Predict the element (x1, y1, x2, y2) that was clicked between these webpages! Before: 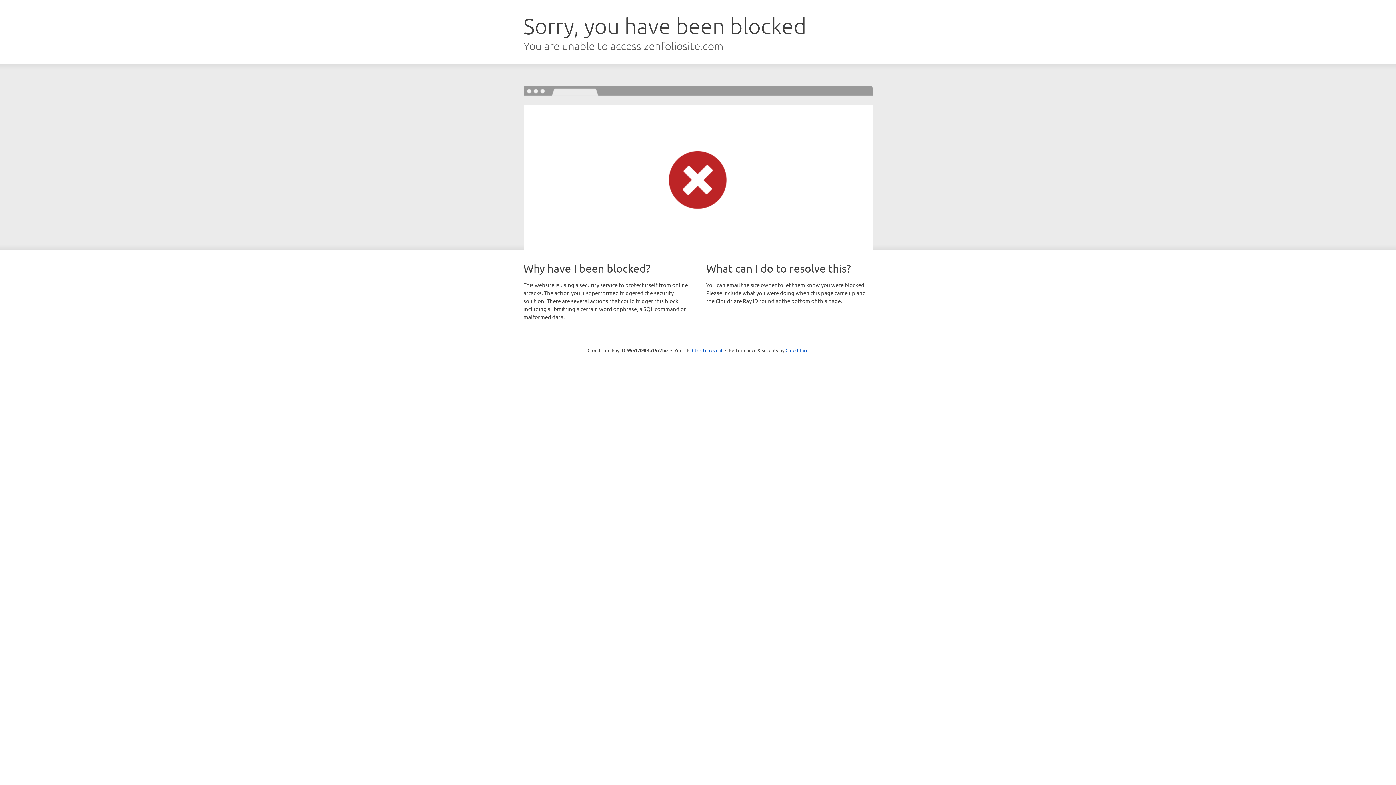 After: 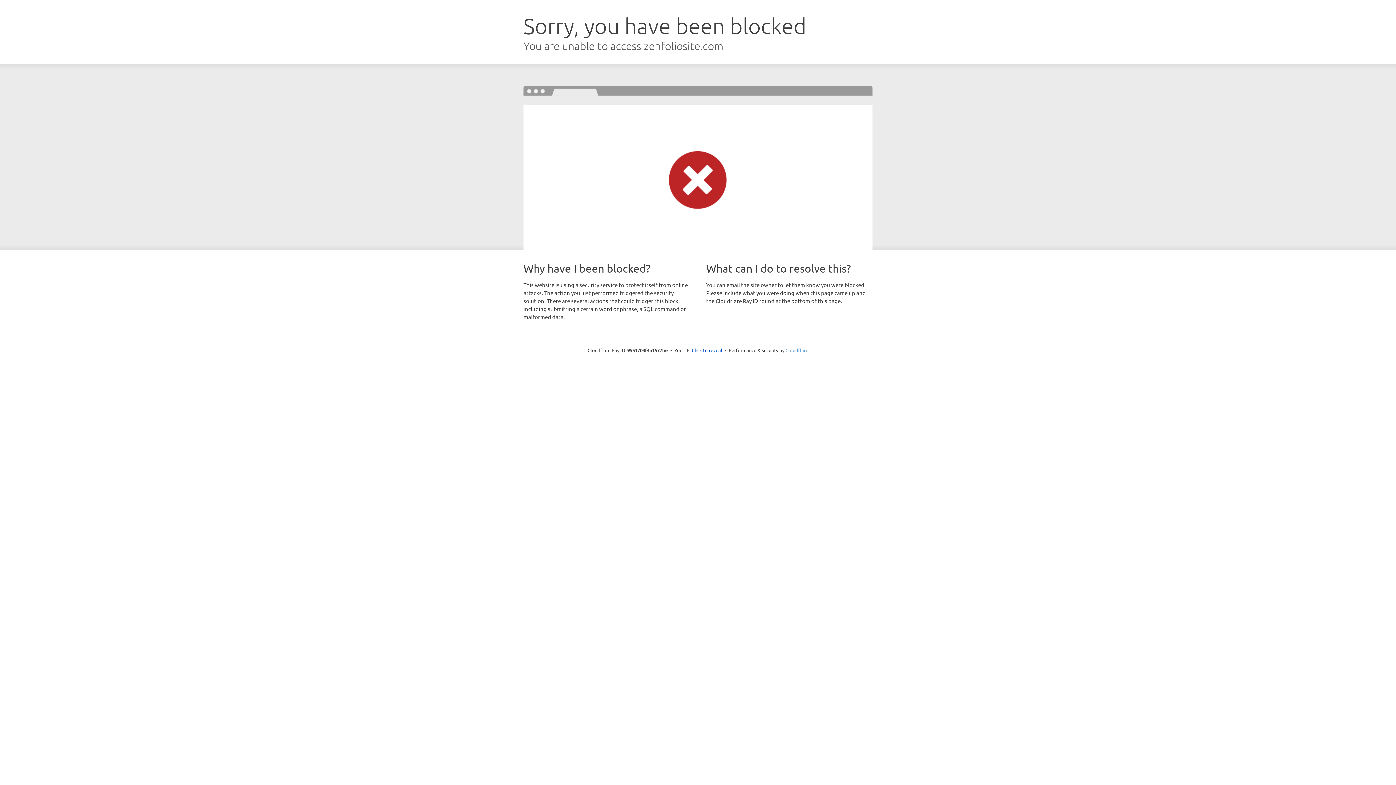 Action: label: Cloudflare bbox: (785, 347, 808, 353)